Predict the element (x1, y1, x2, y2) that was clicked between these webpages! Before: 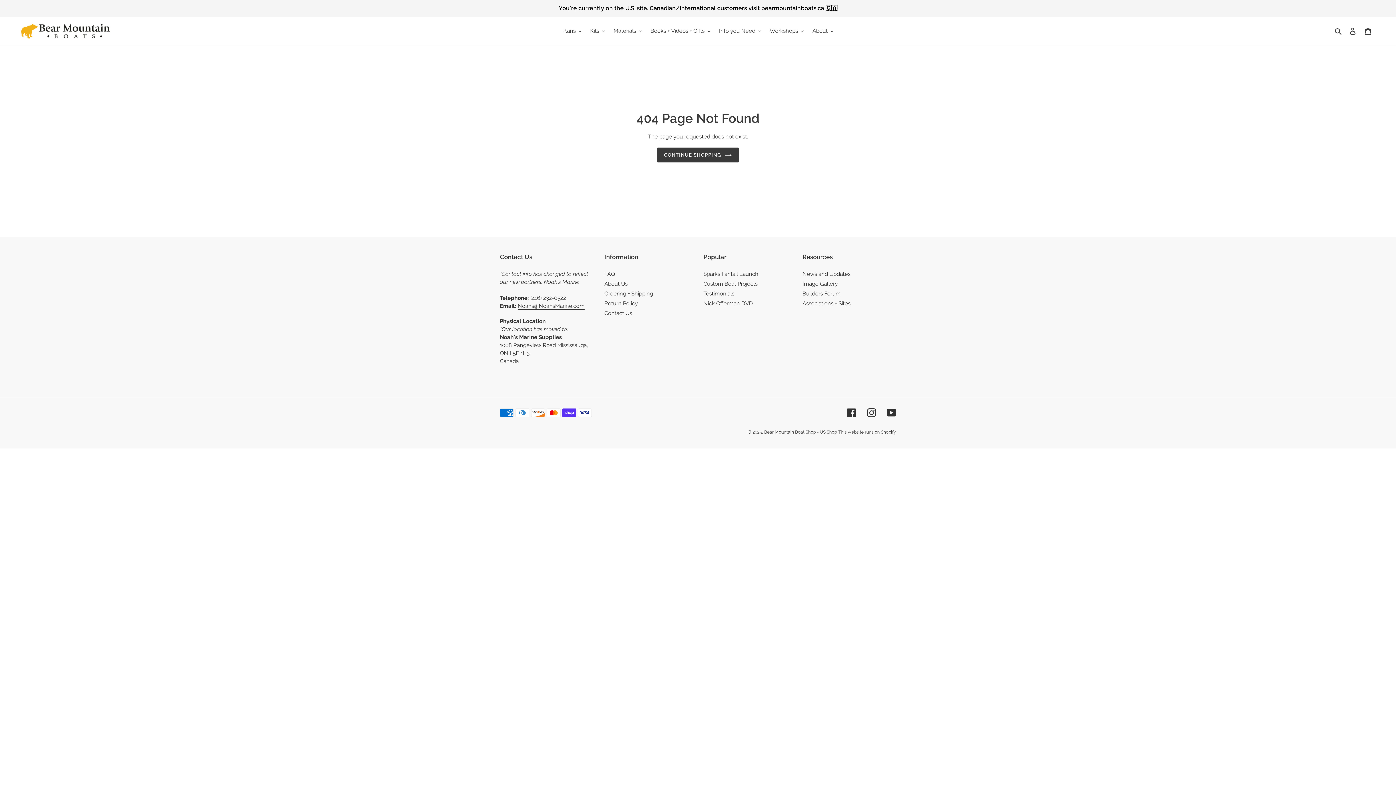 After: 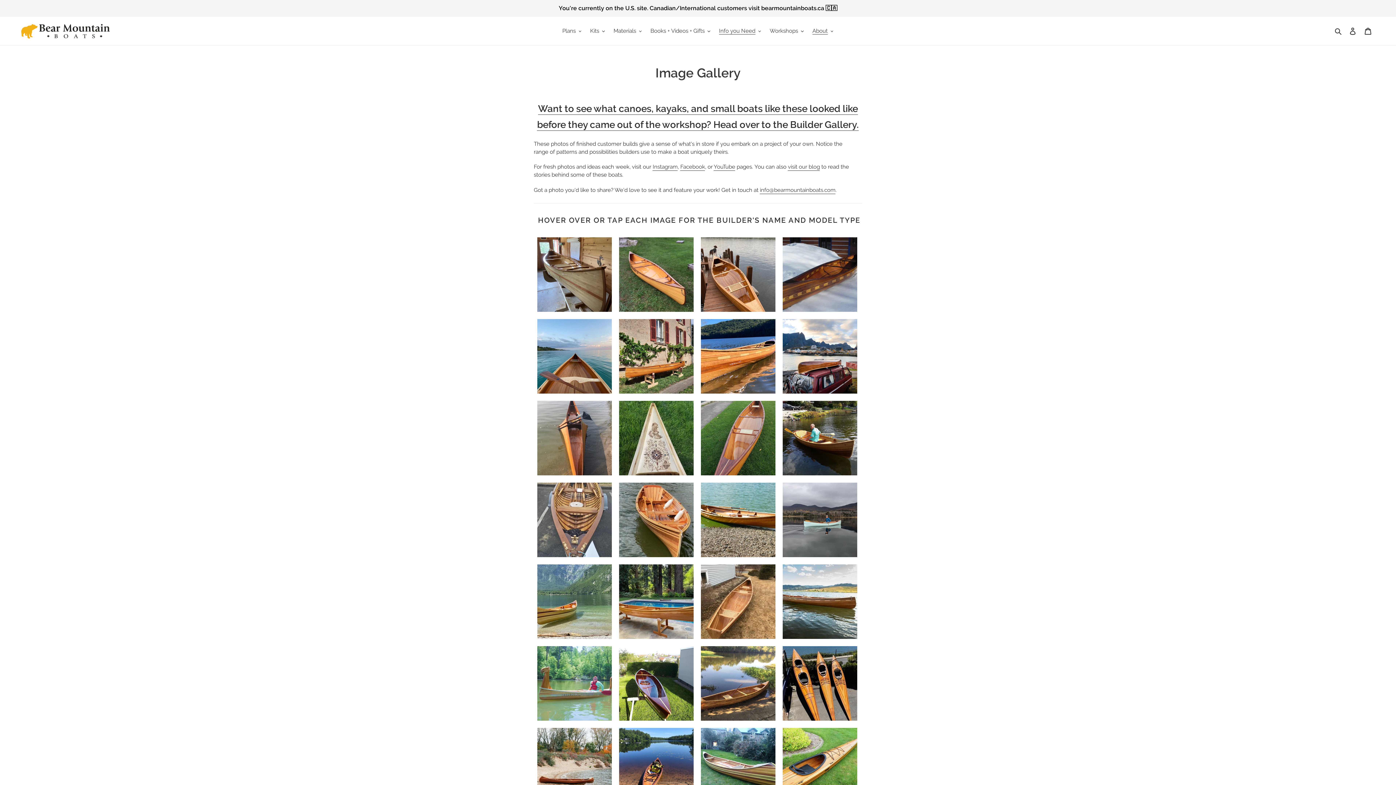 Action: label: Image Gallery bbox: (802, 280, 838, 287)